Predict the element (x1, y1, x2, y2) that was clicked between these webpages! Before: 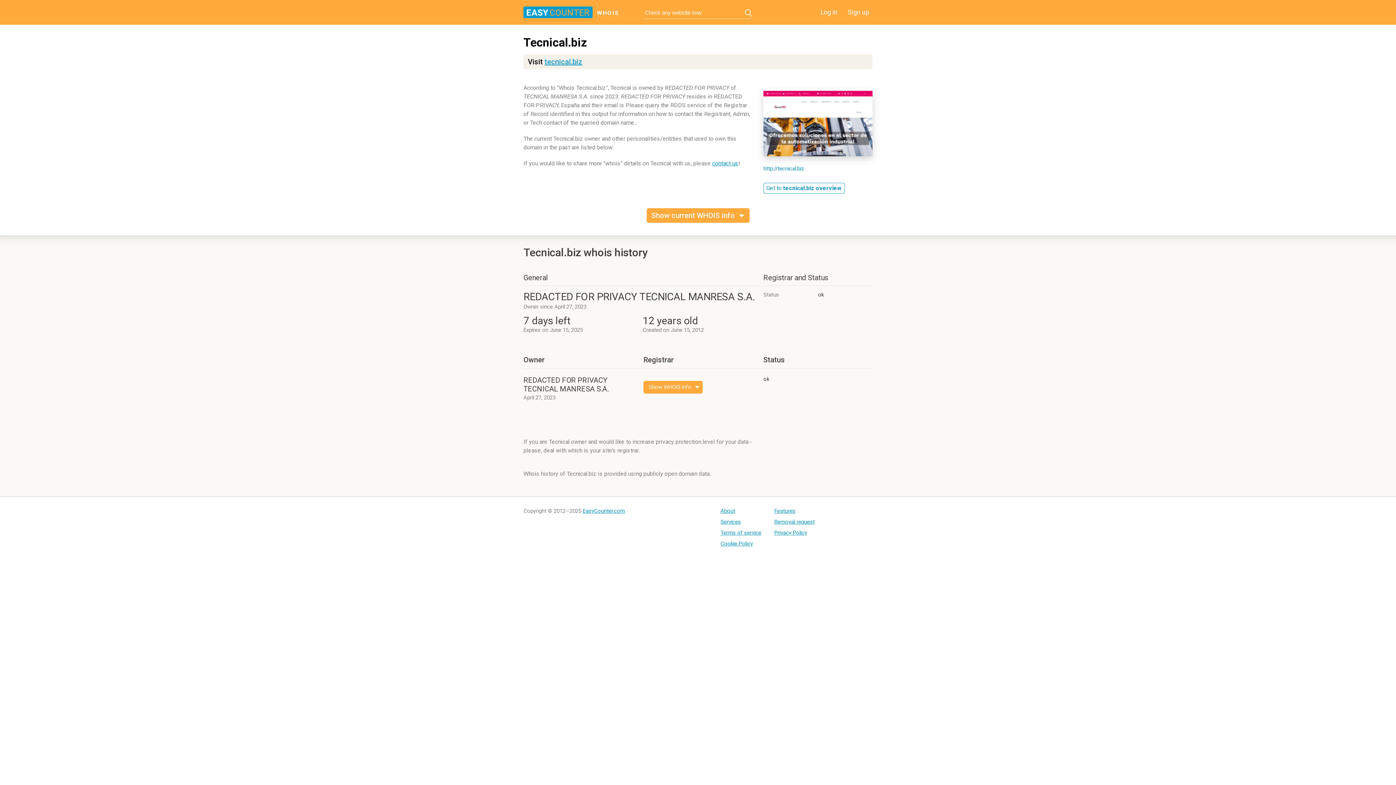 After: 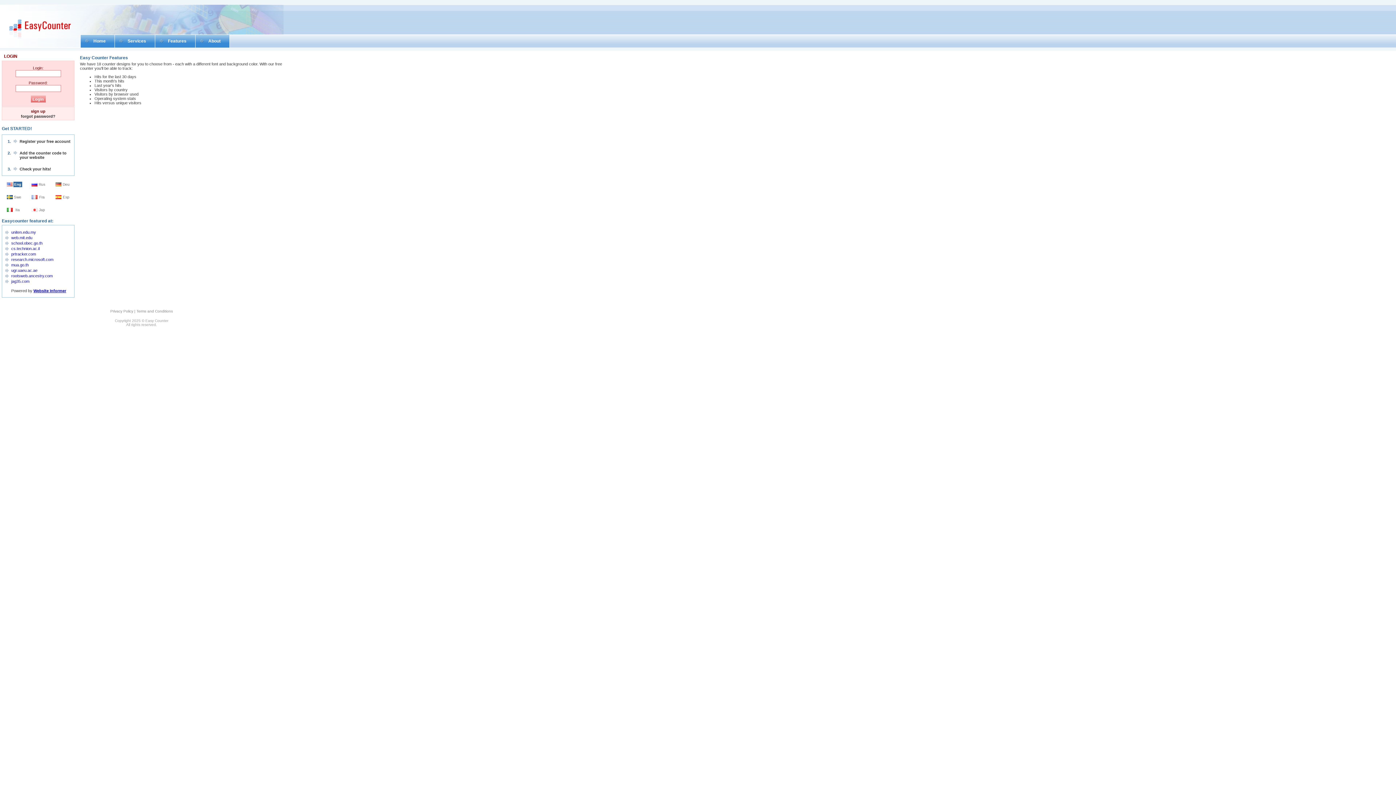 Action: bbox: (774, 508, 815, 514) label: Features